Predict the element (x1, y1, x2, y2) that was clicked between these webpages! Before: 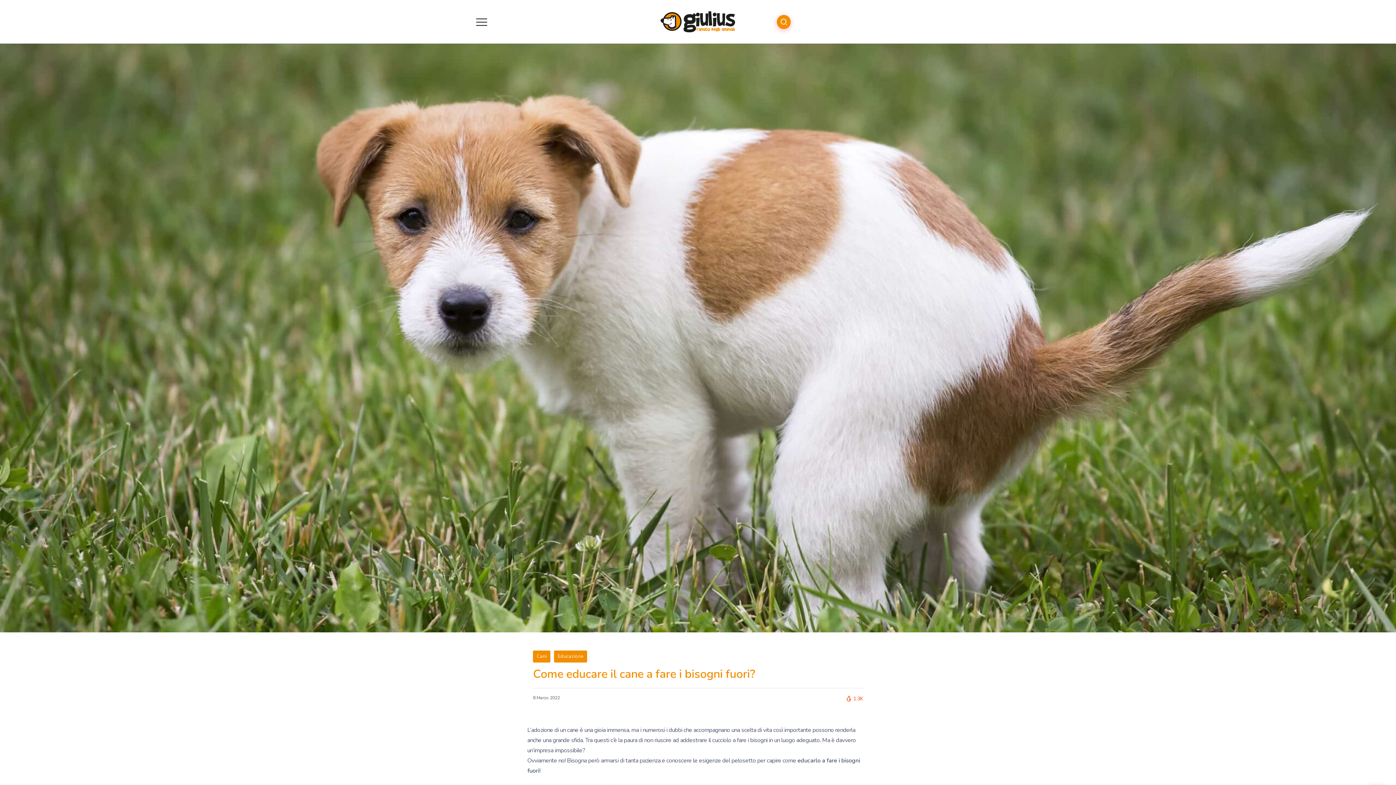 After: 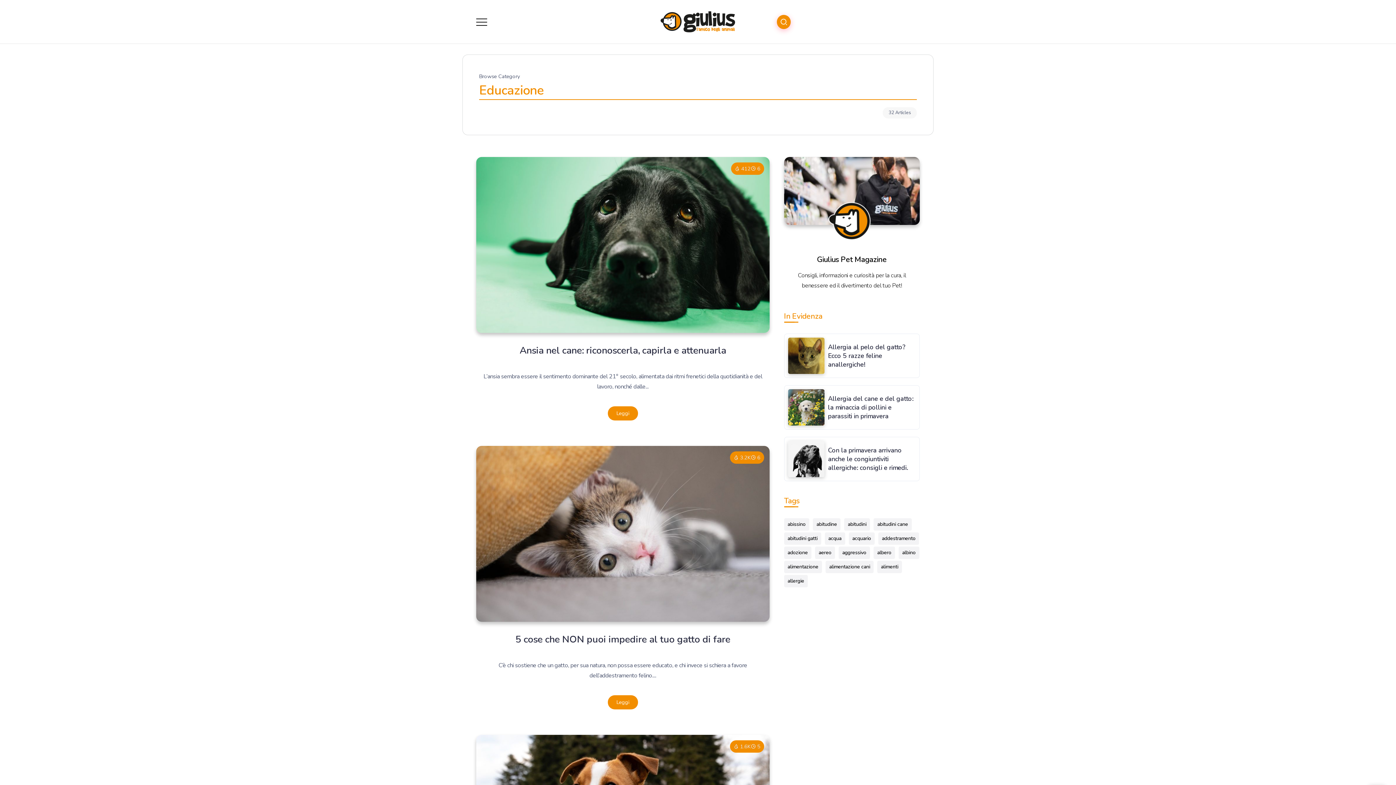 Action: label: Educazione bbox: (554, 650, 587, 662)